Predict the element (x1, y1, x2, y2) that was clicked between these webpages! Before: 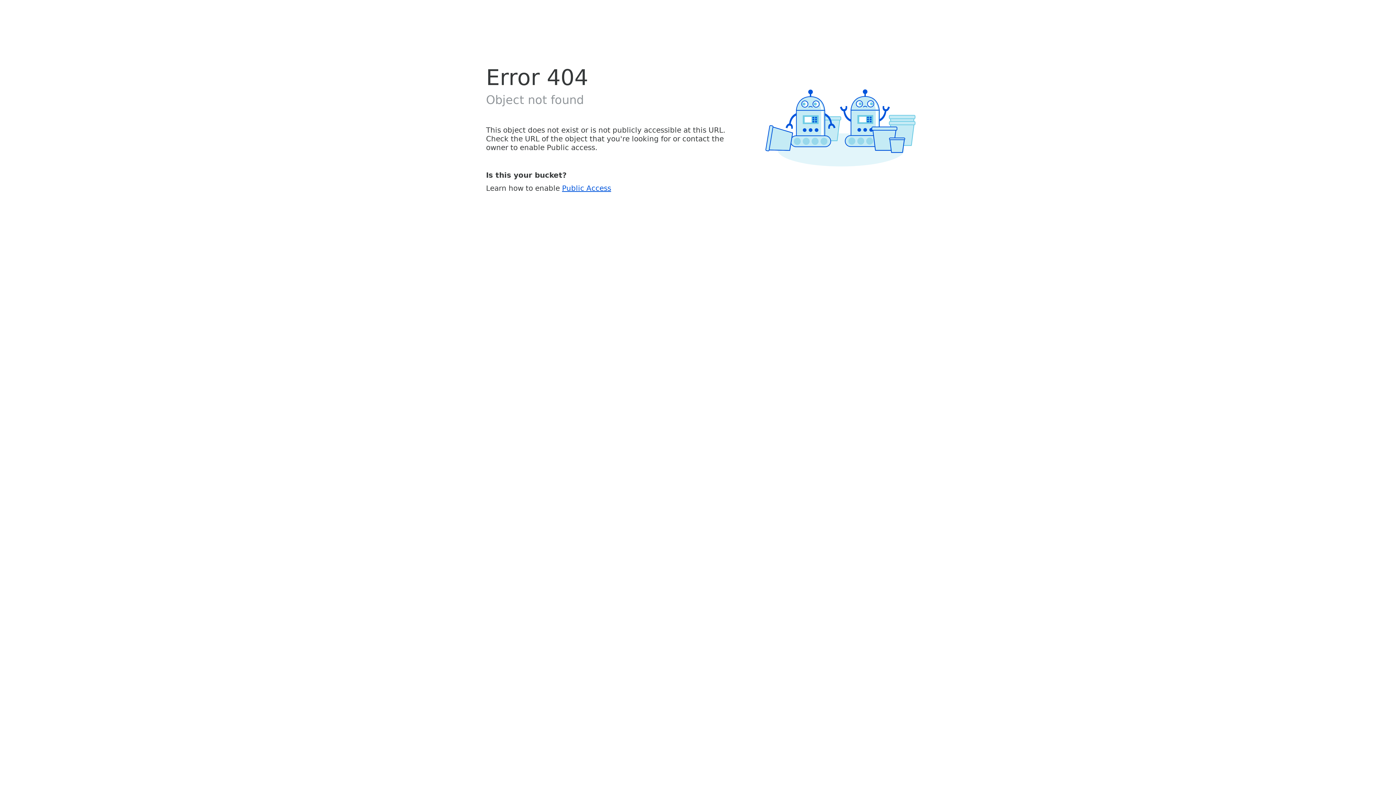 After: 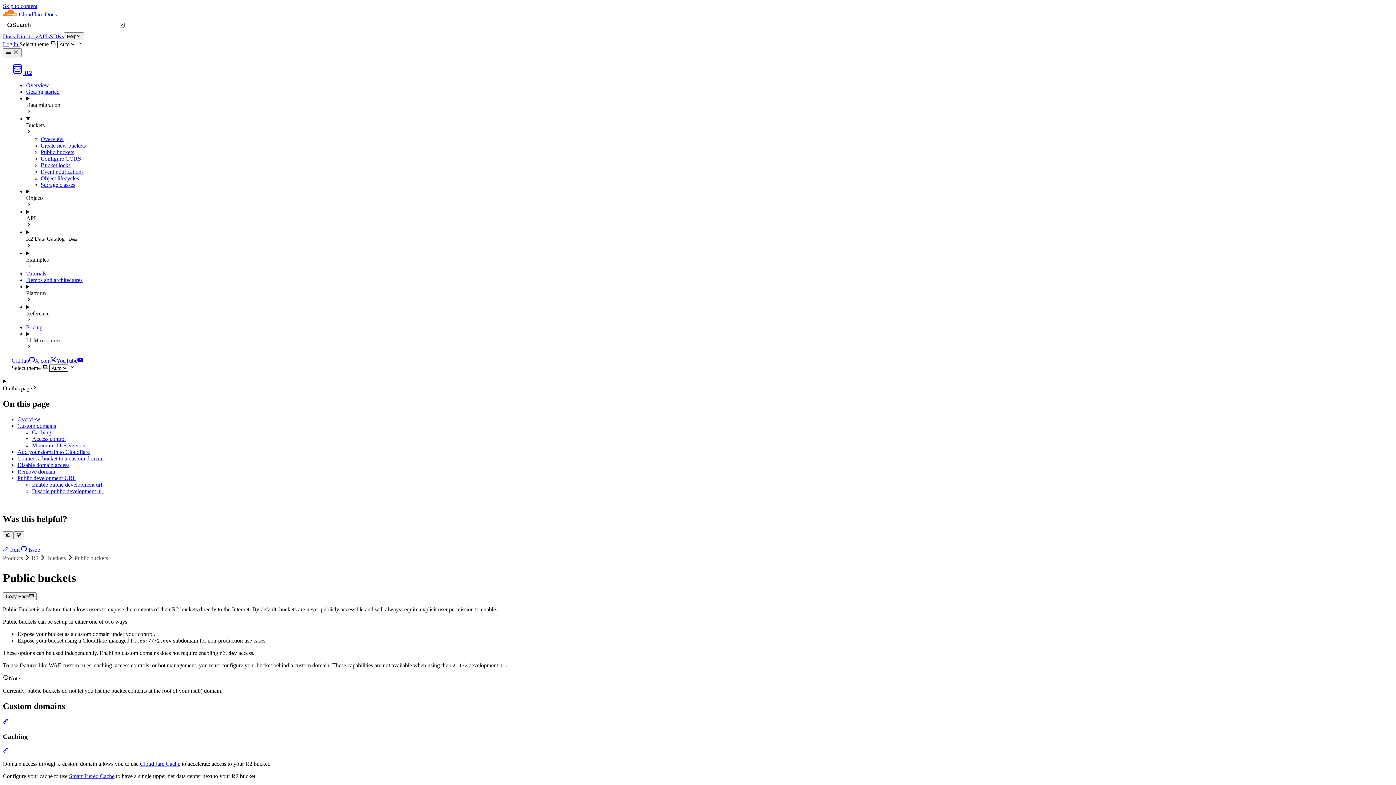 Action: bbox: (562, 183, 611, 192) label: Public Access